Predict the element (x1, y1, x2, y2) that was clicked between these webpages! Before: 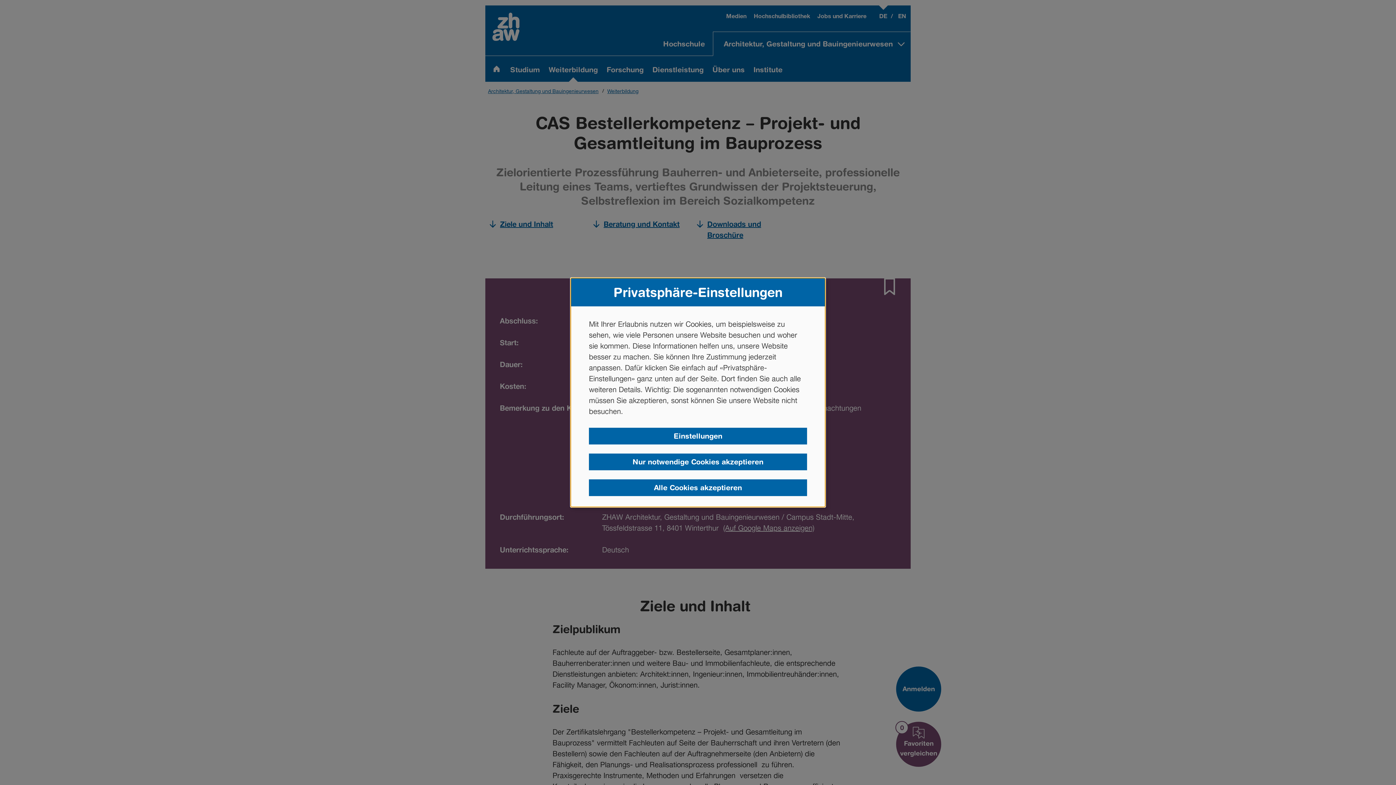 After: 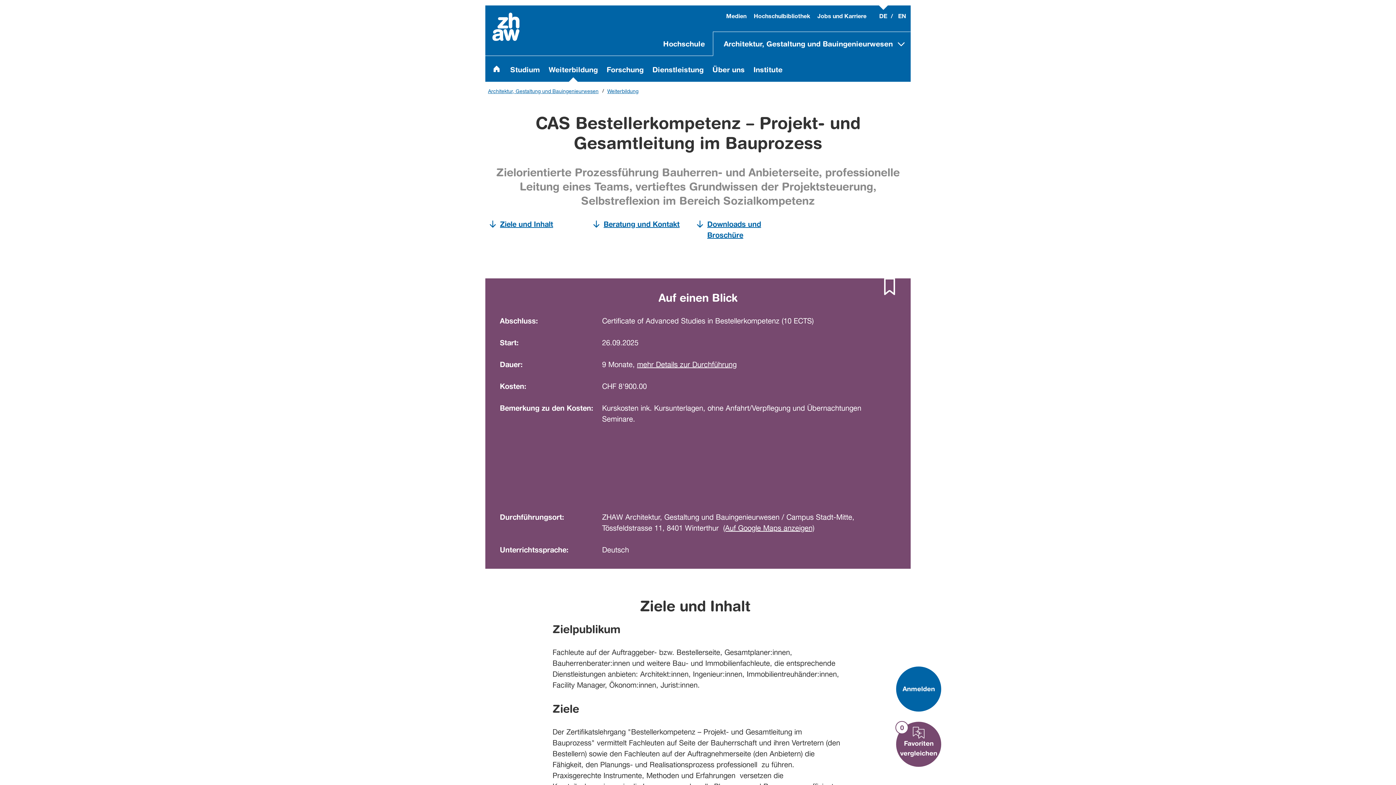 Action: label: Alle Cookies akzeptieren bbox: (589, 479, 807, 496)